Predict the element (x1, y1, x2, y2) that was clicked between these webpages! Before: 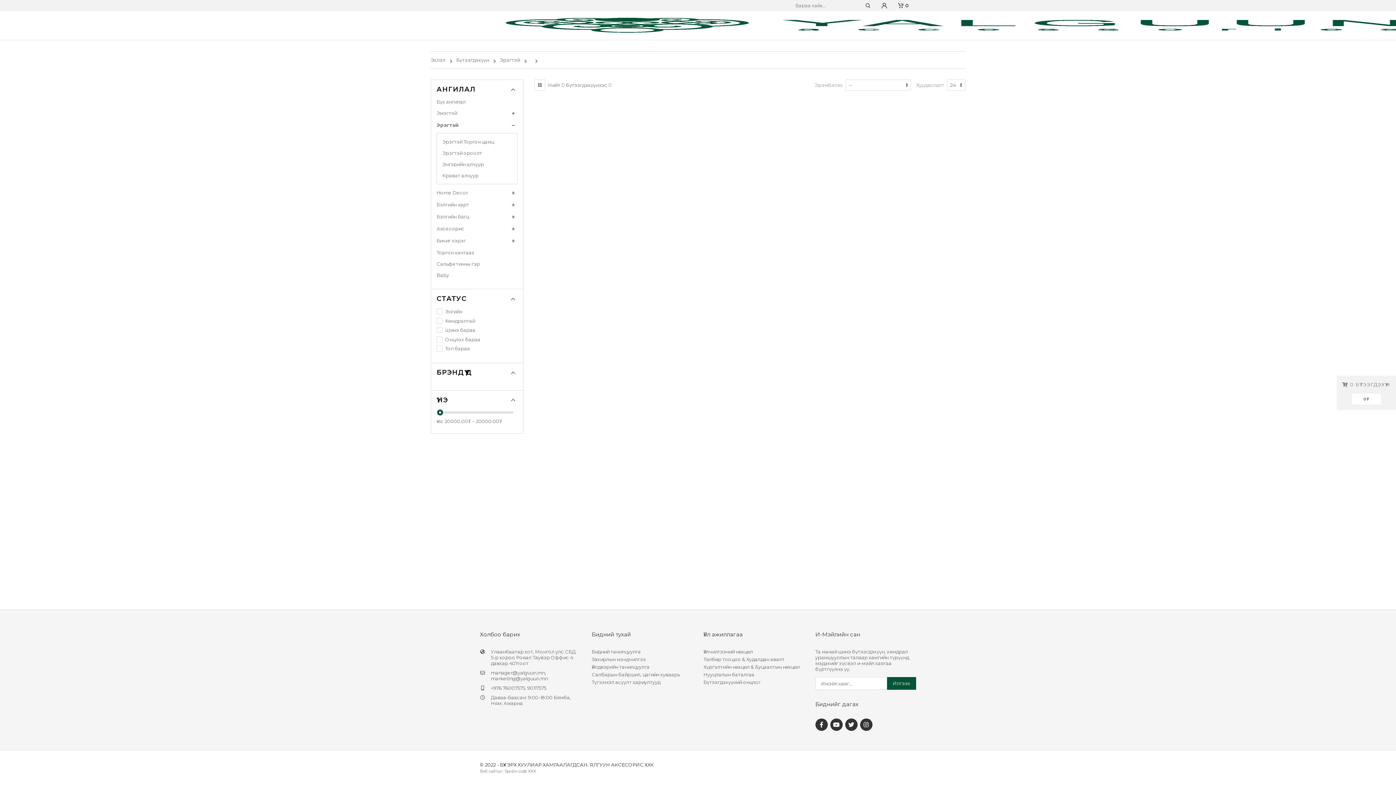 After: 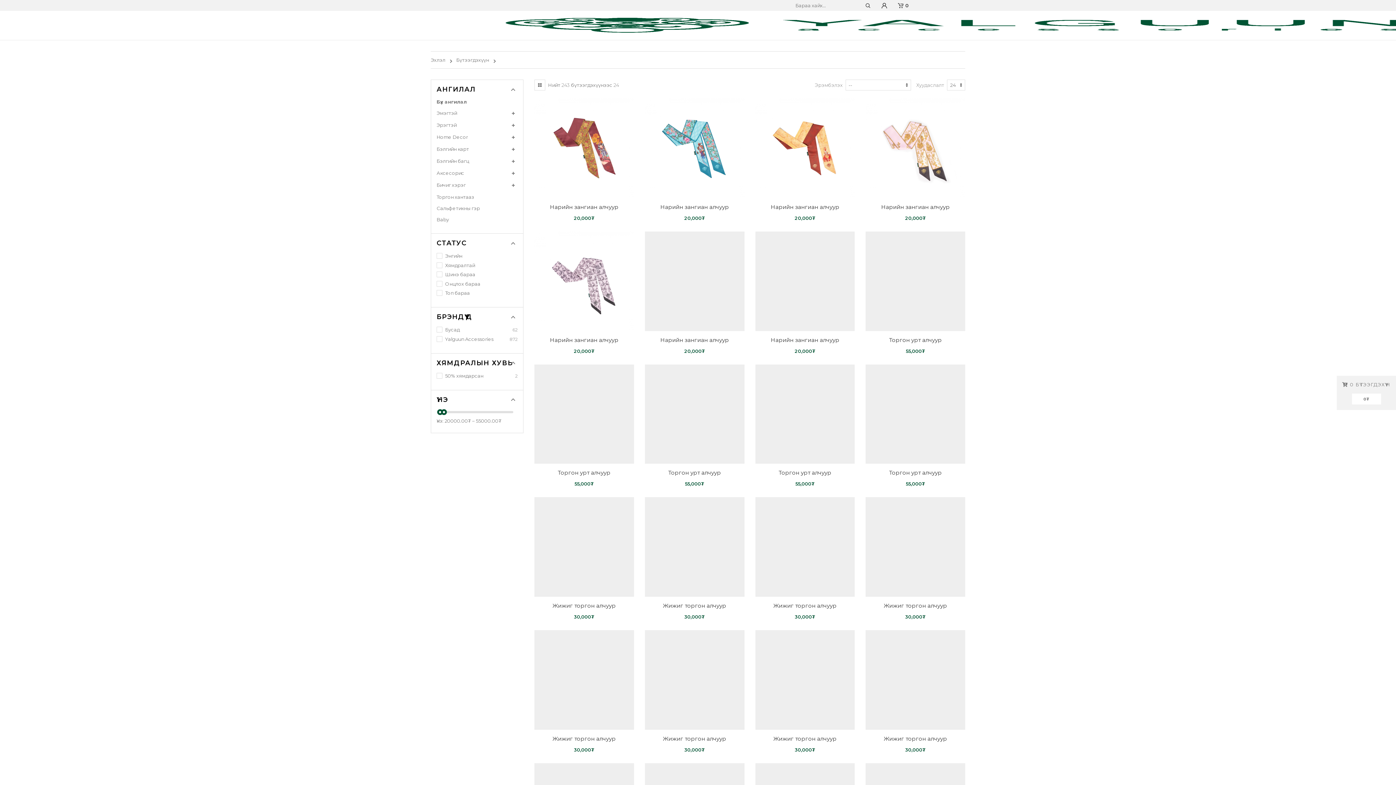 Action: label: Бүх ангилал bbox: (436, 98, 465, 104)